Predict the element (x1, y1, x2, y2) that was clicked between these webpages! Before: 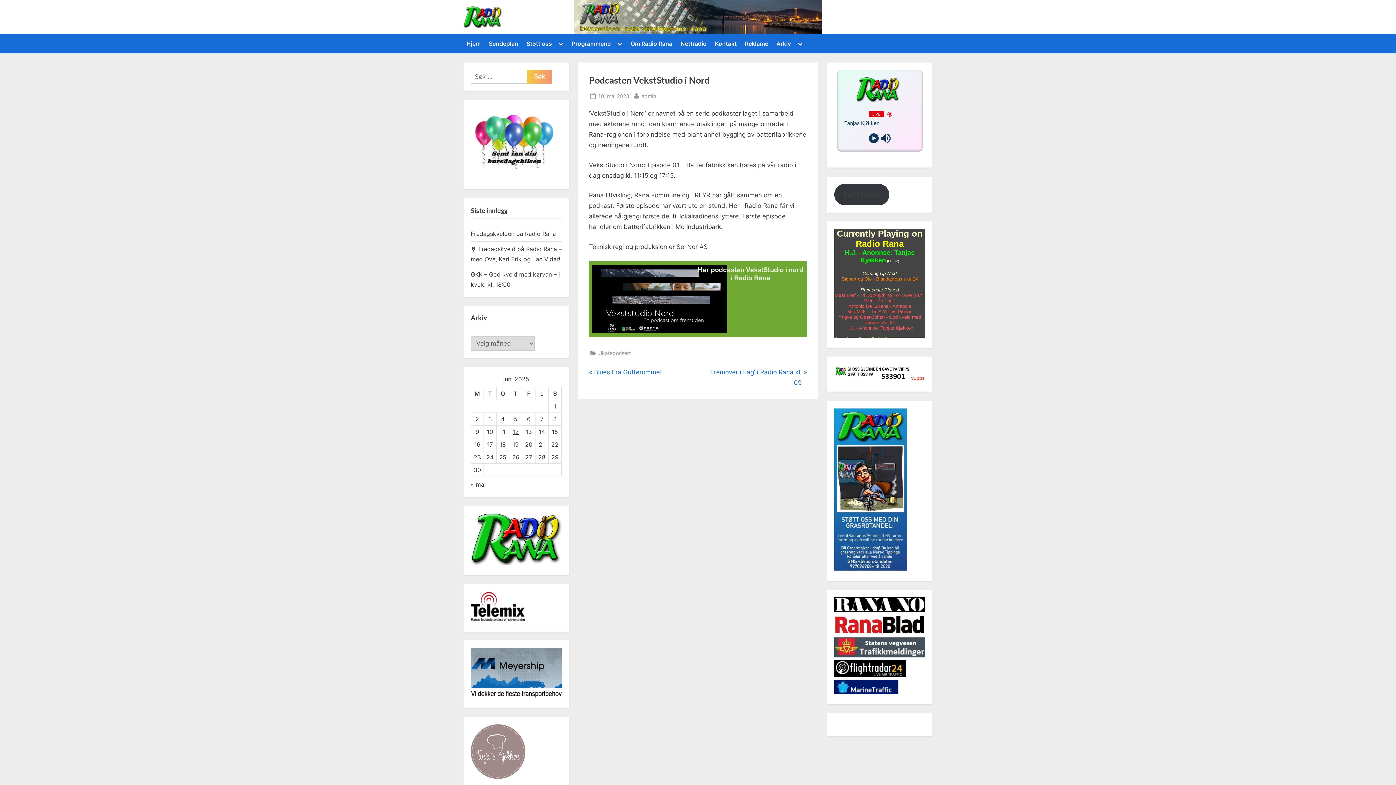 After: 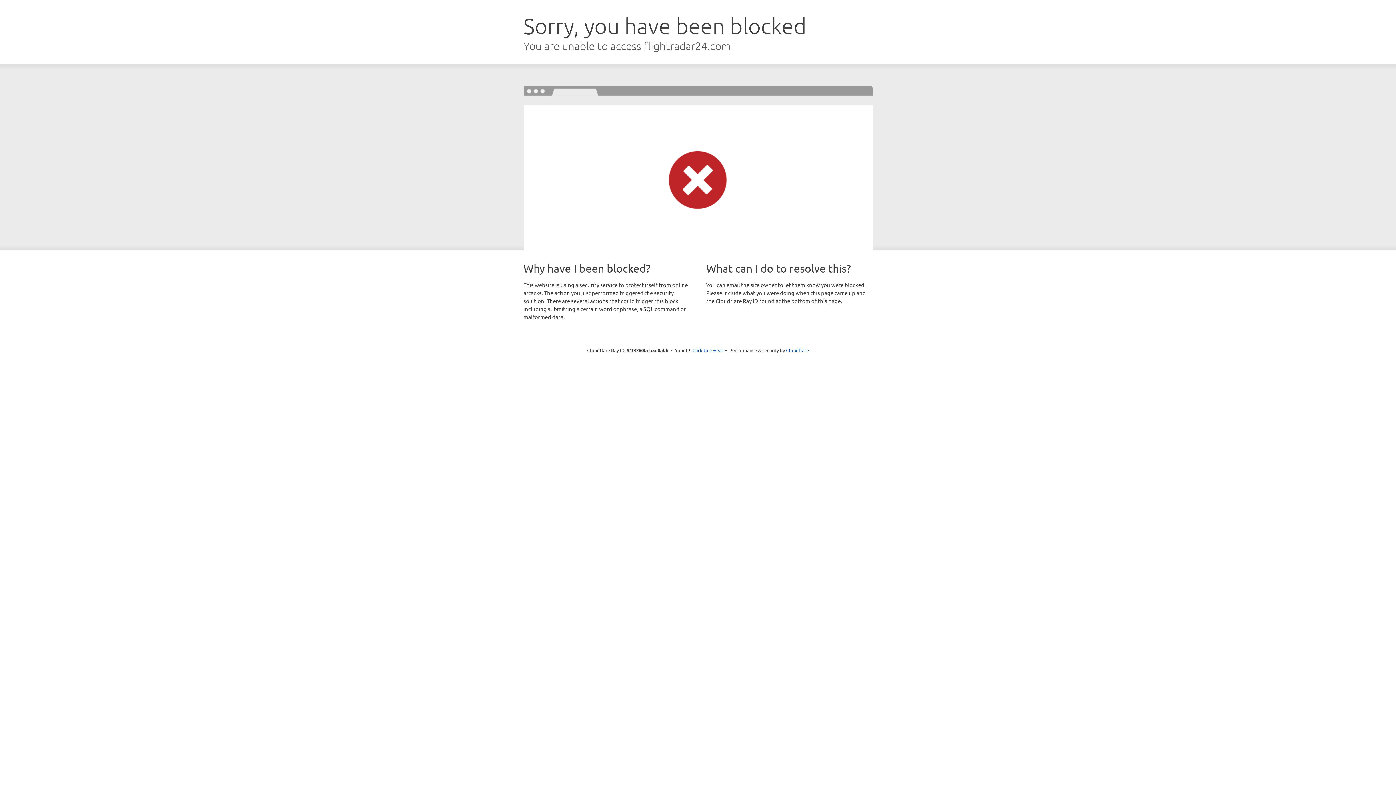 Action: bbox: (834, 671, 906, 678)